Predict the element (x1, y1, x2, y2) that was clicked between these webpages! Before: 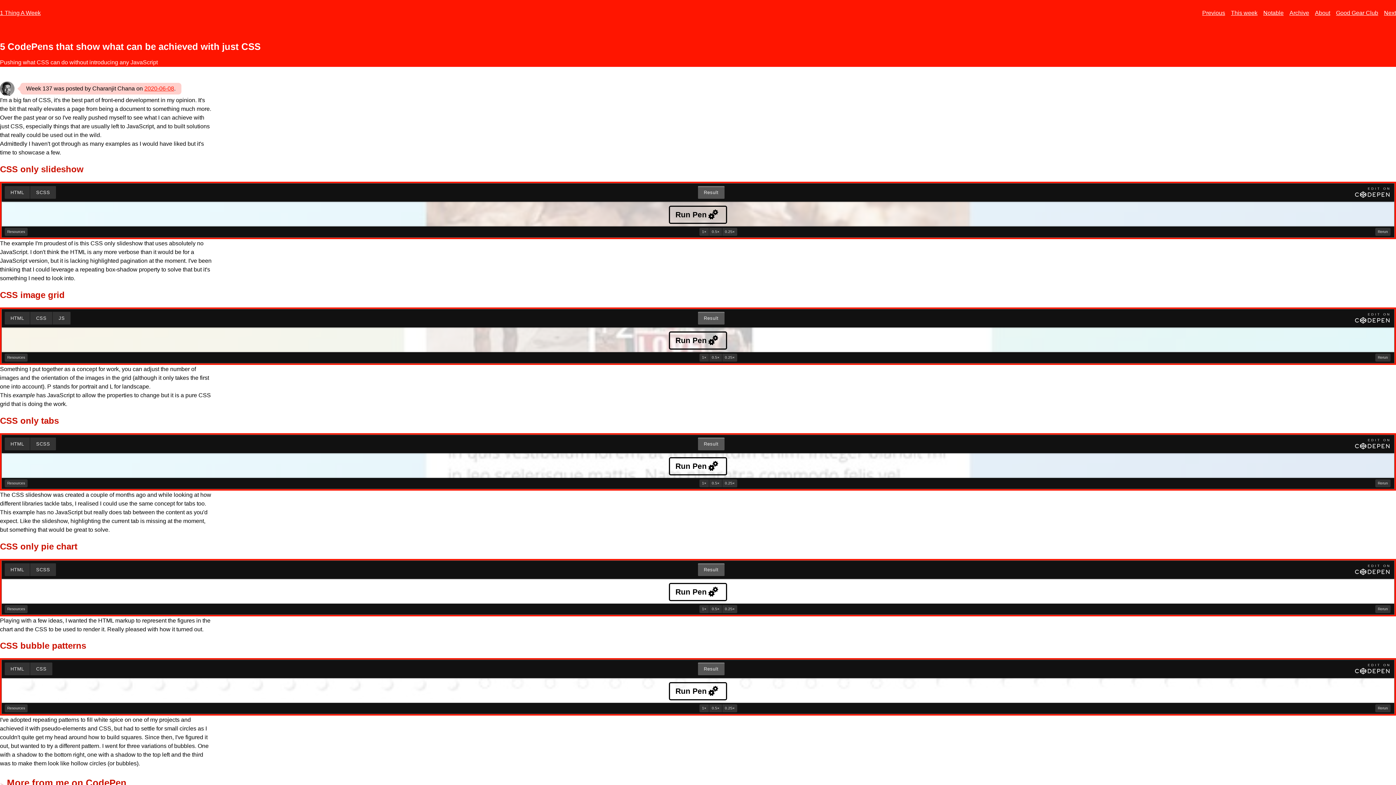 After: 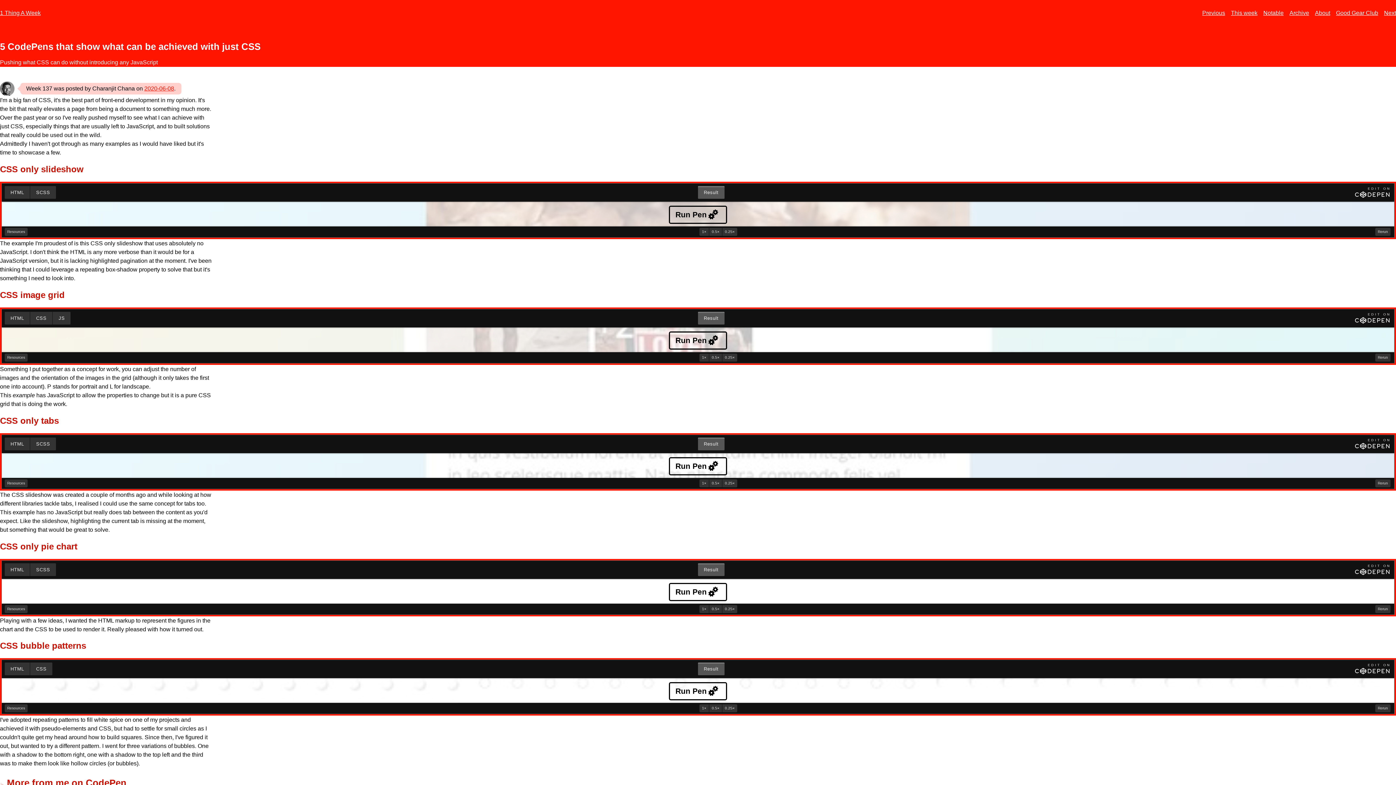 Action: bbox: (144, 85, 174, 91) label: 2020-06-08